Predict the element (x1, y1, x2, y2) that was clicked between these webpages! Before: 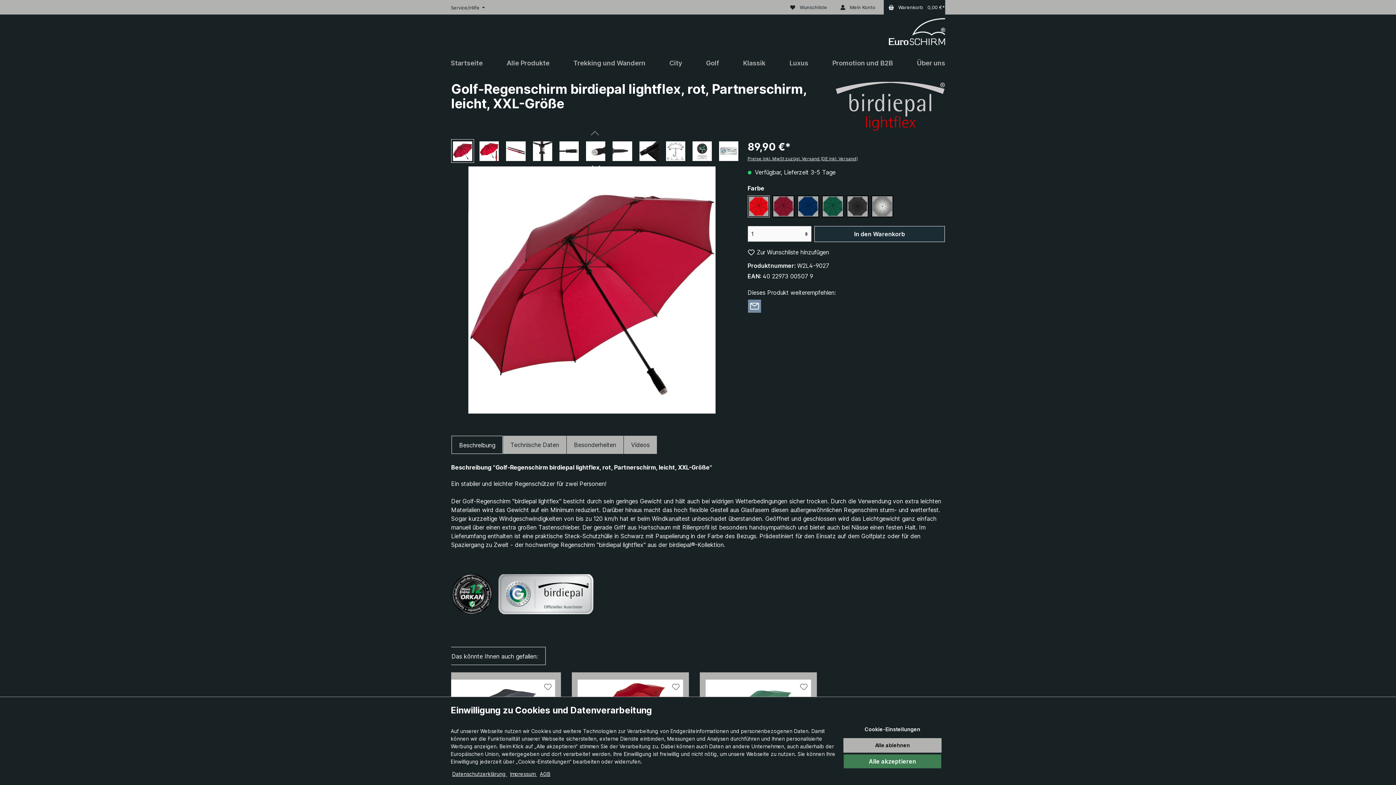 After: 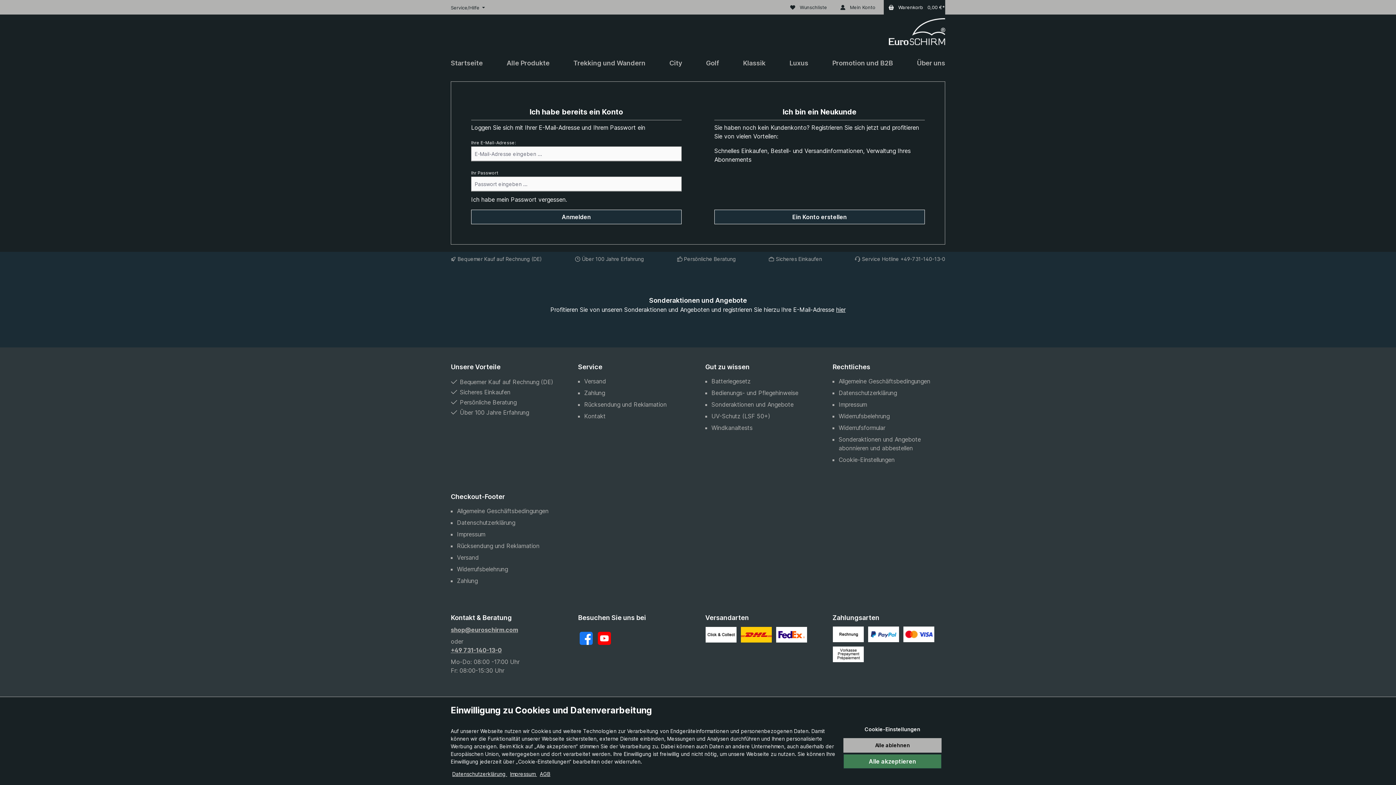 Action: bbox: (668, 680, 683, 694)